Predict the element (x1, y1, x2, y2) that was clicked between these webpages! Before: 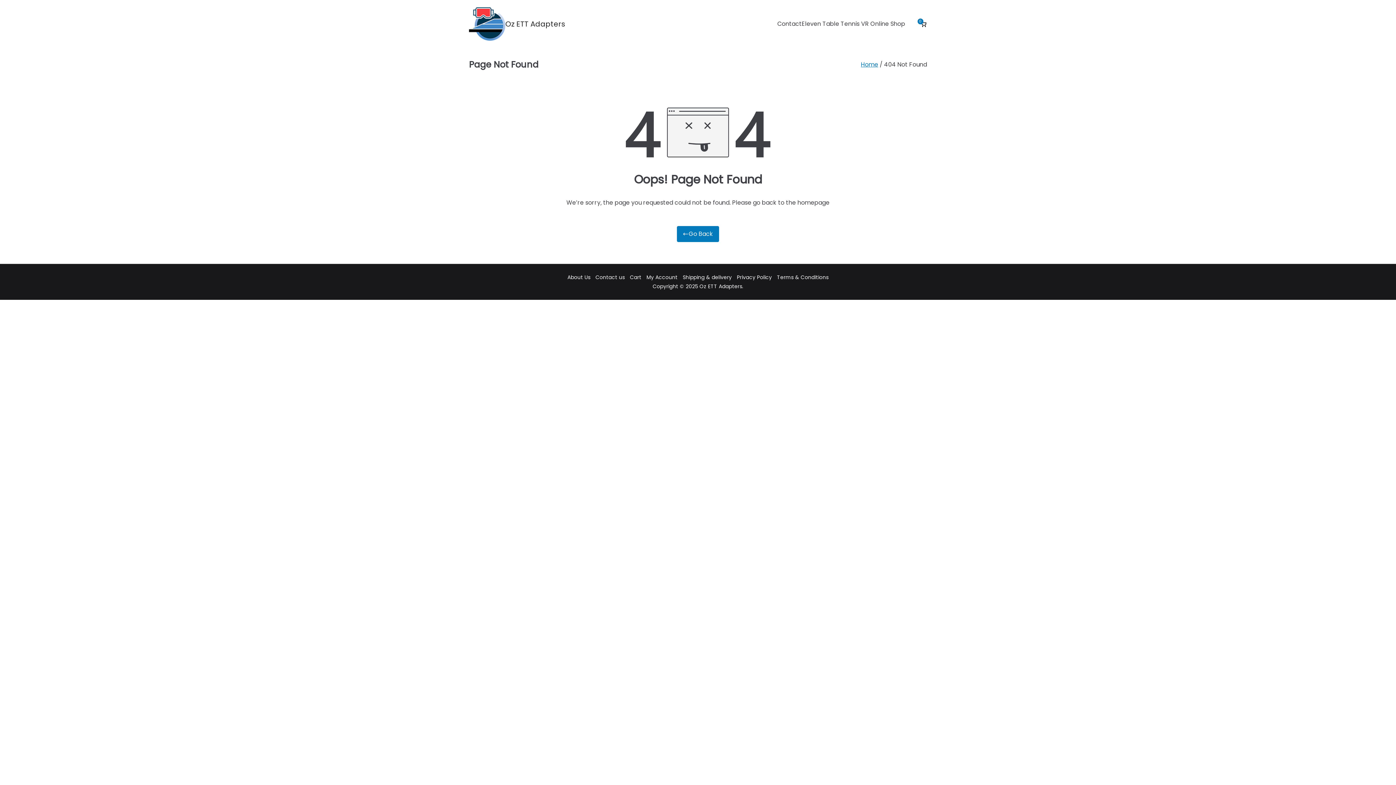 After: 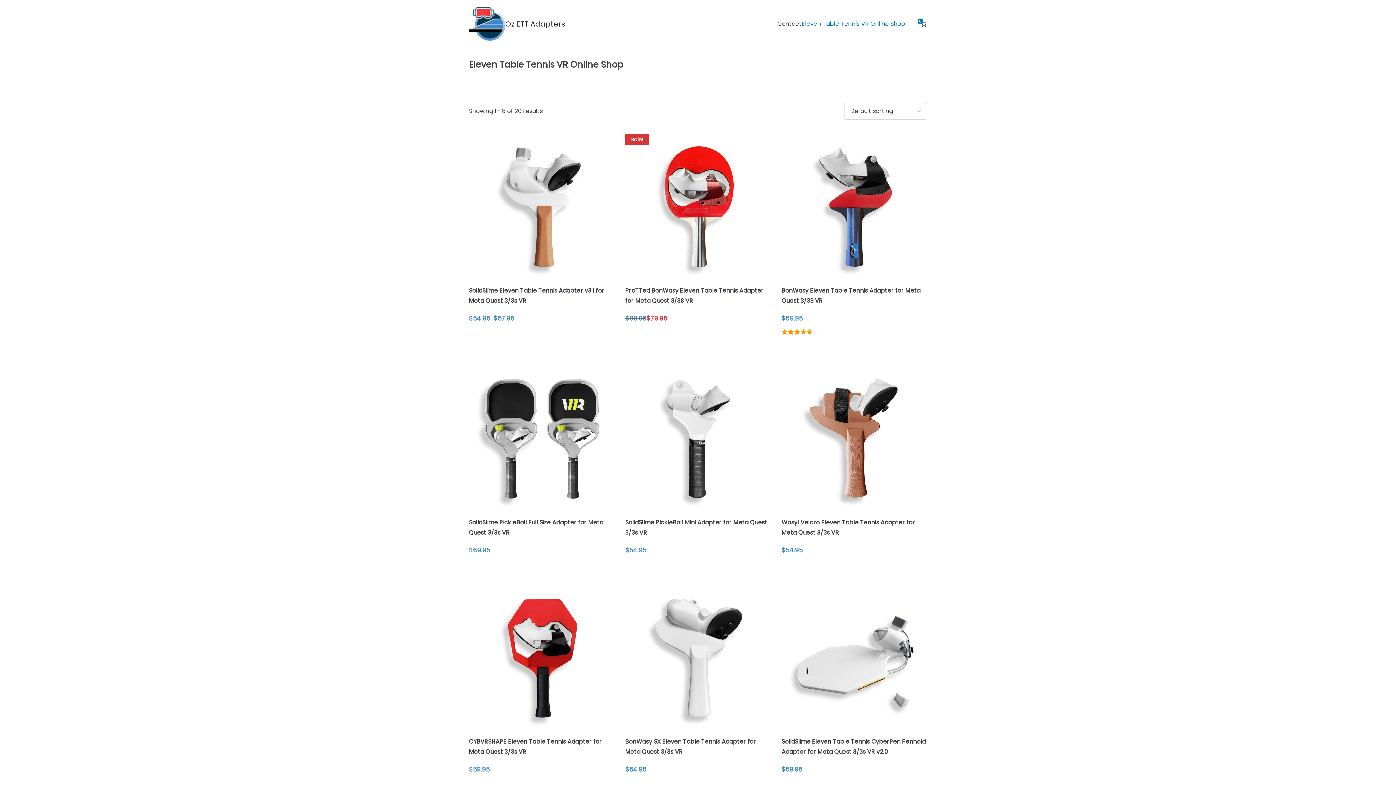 Action: bbox: (677, 226, 719, 242) label: Go Back